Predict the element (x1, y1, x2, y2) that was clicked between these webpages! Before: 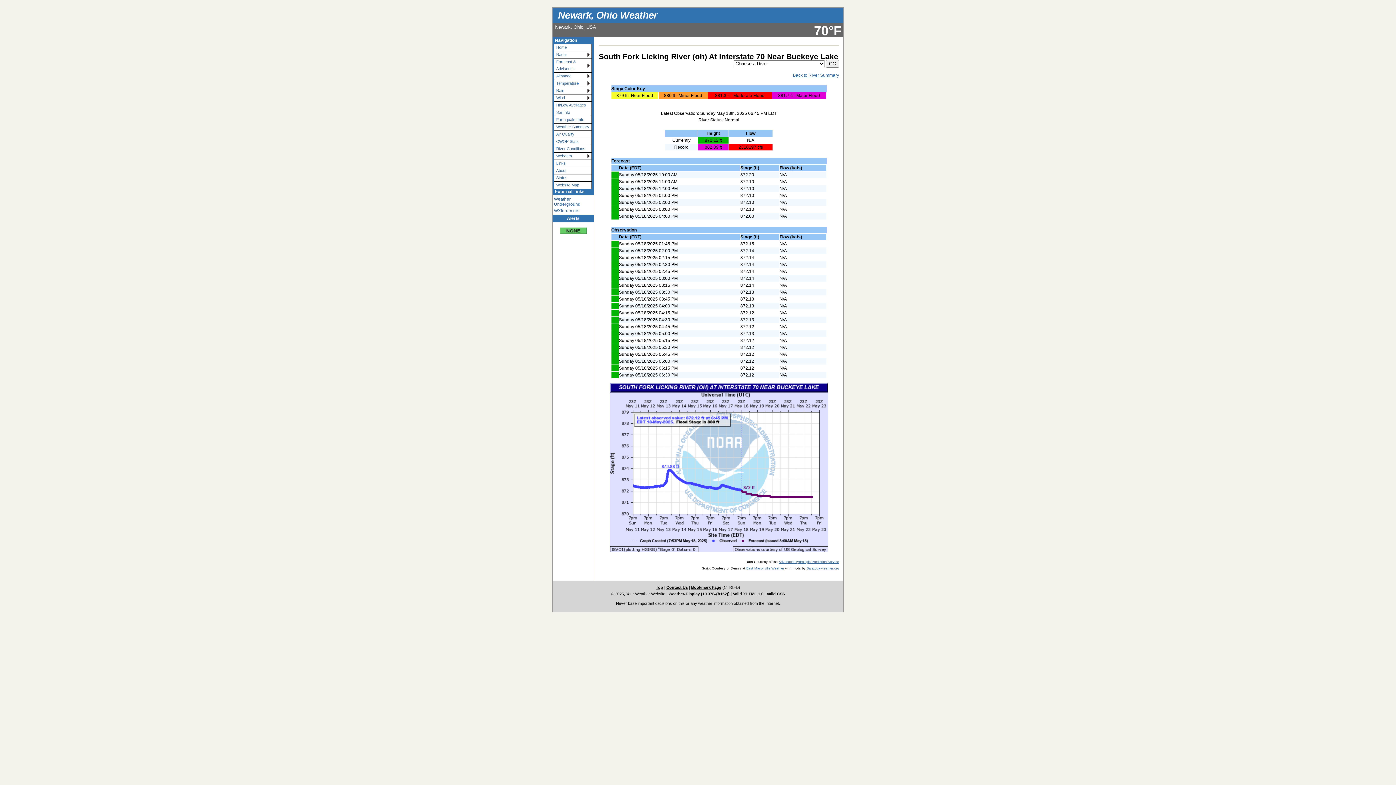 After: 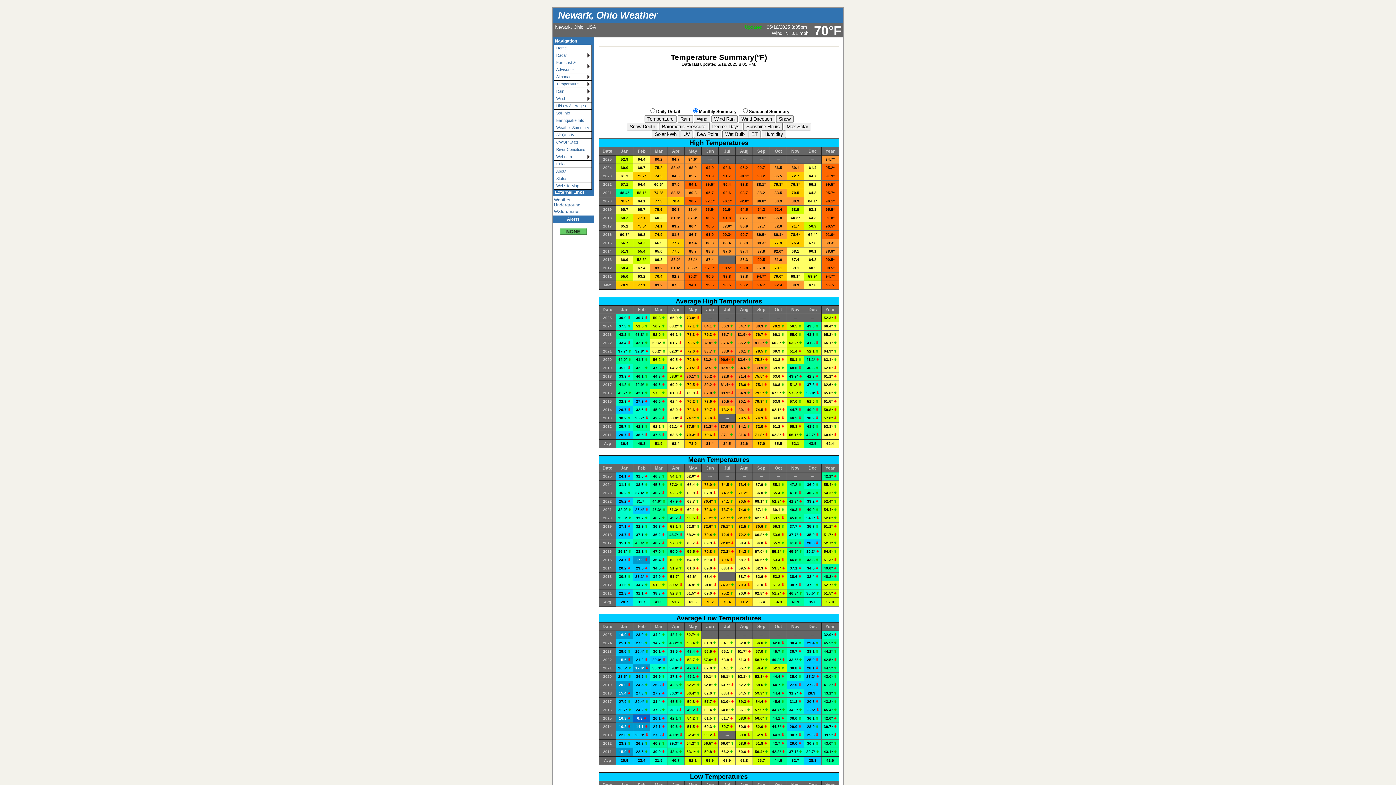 Action: bbox: (554, 123, 592, 130) label: Weather Summary